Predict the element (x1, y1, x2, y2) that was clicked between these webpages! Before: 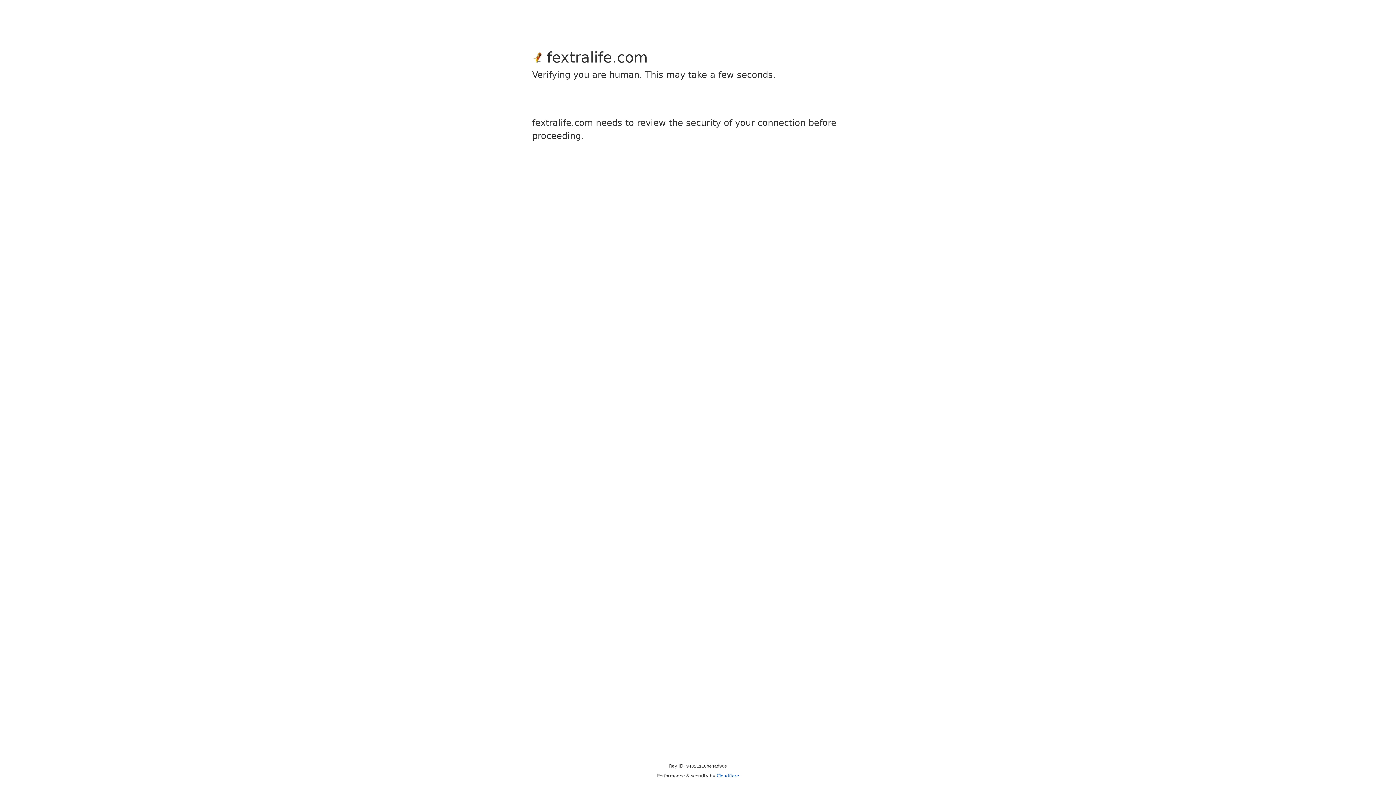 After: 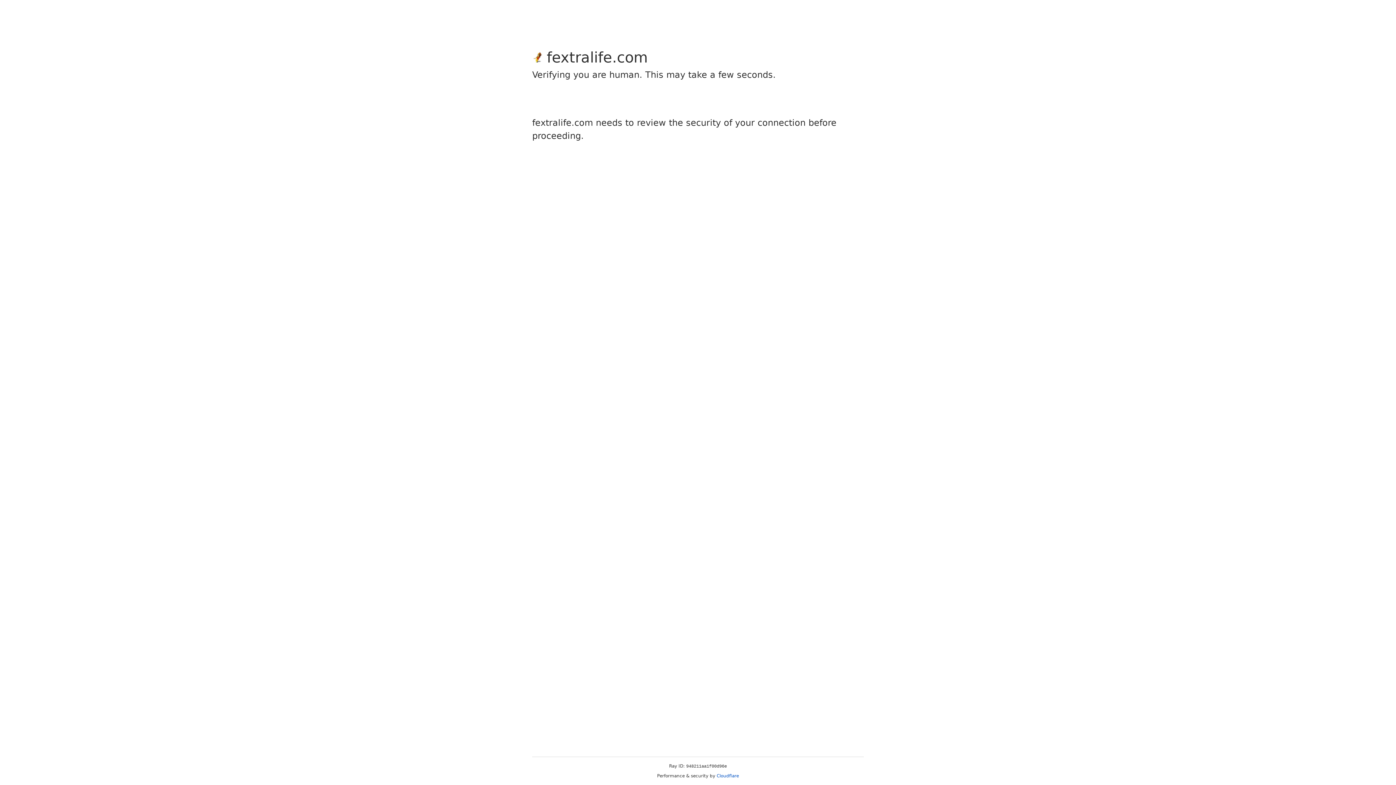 Action: bbox: (716, 773, 739, 778) label: Cloudflare